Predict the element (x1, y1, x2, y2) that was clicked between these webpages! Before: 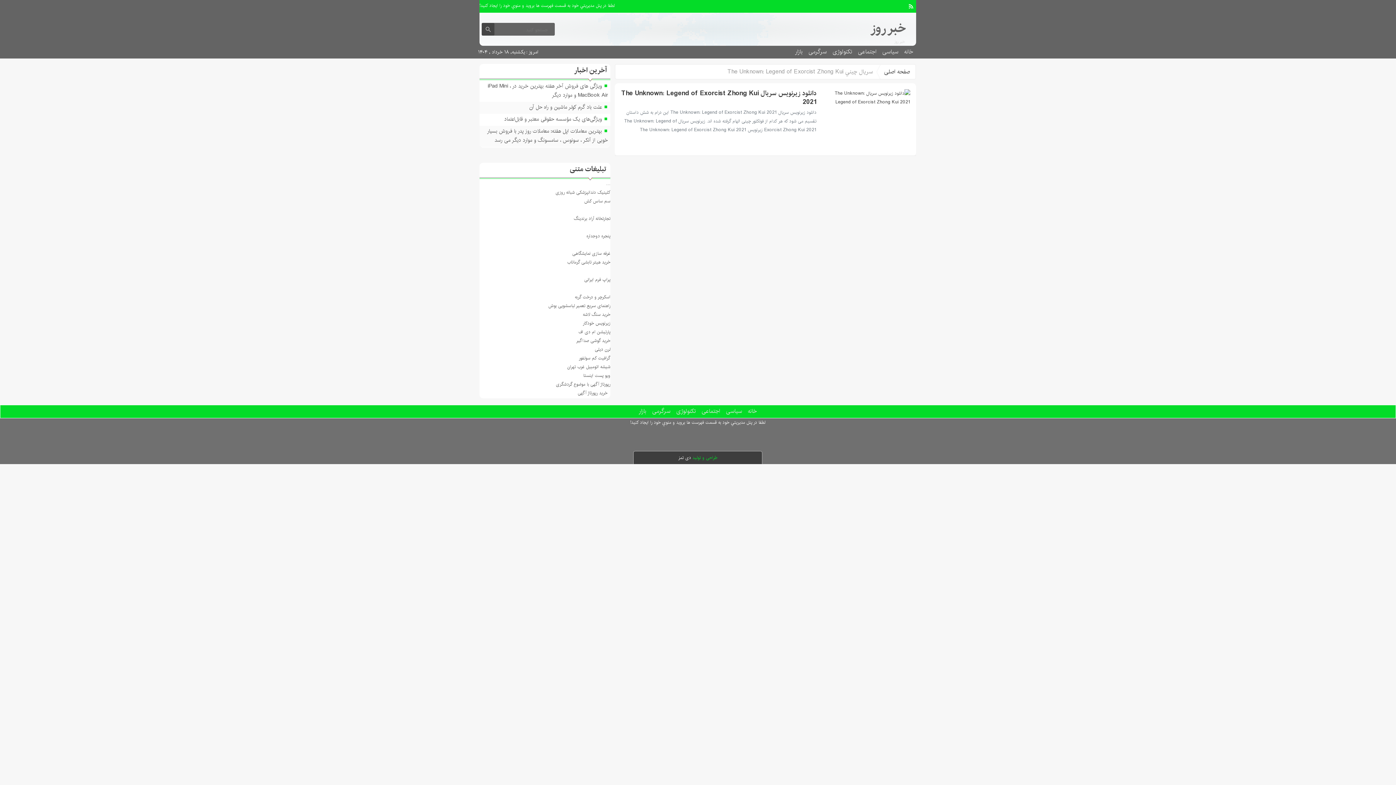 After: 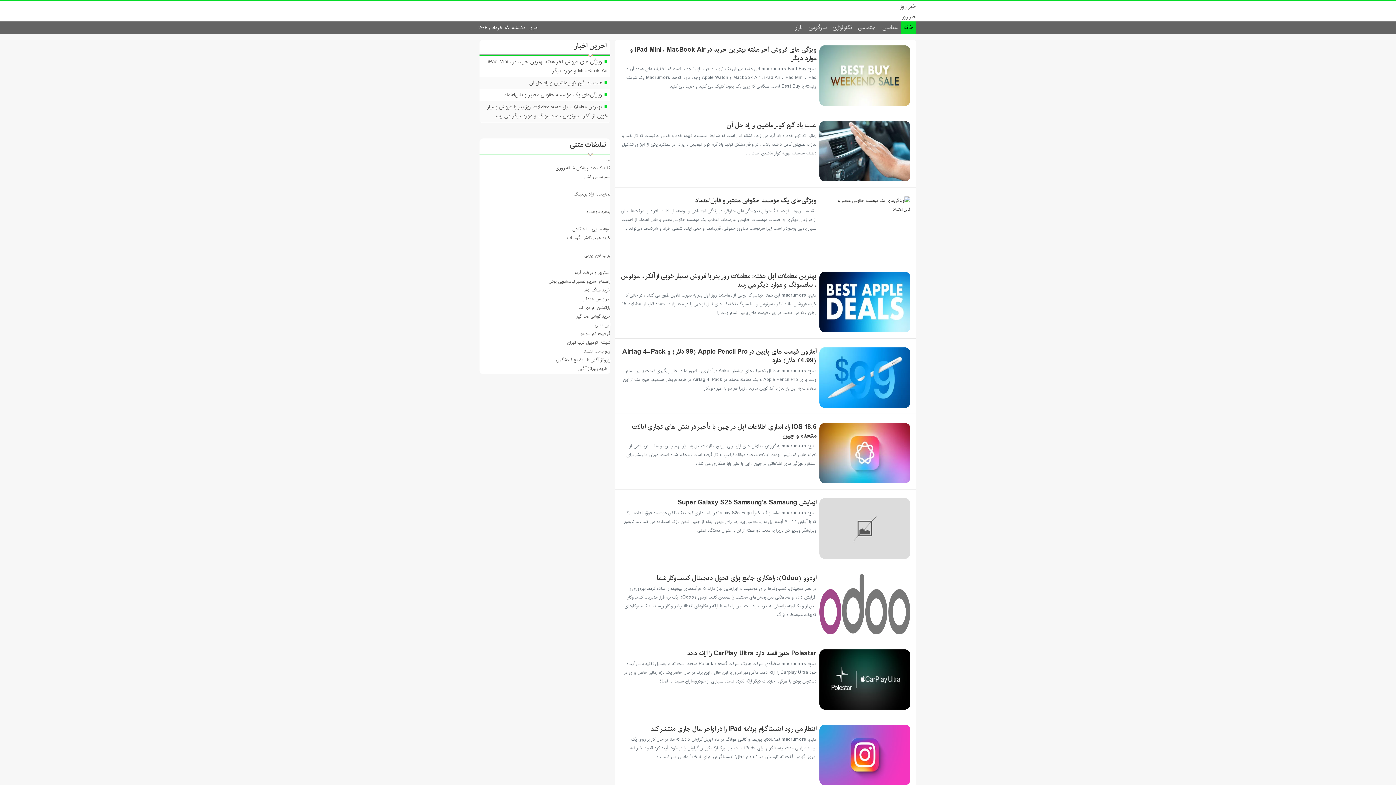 Action: bbox: (884, 64, 910, 79) label: صفحه اصلی